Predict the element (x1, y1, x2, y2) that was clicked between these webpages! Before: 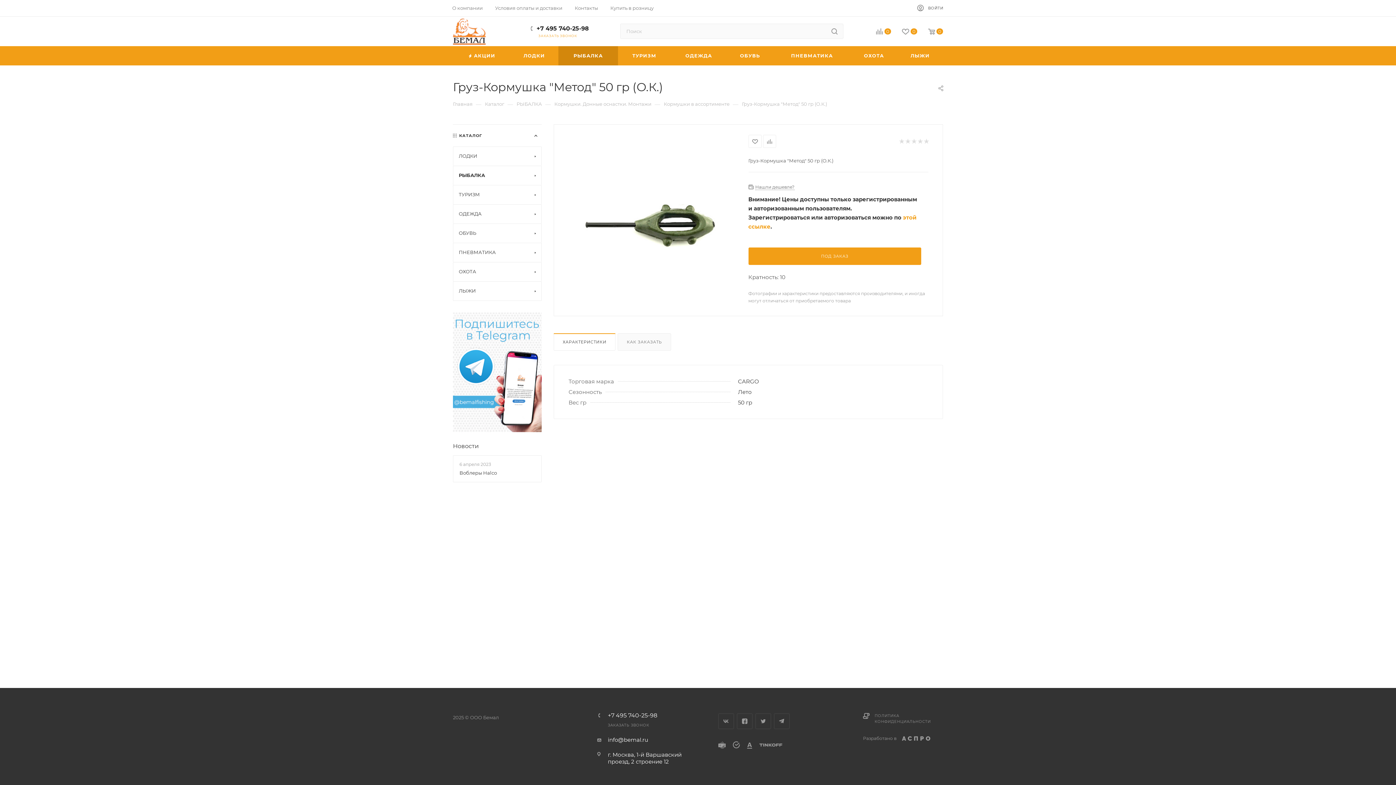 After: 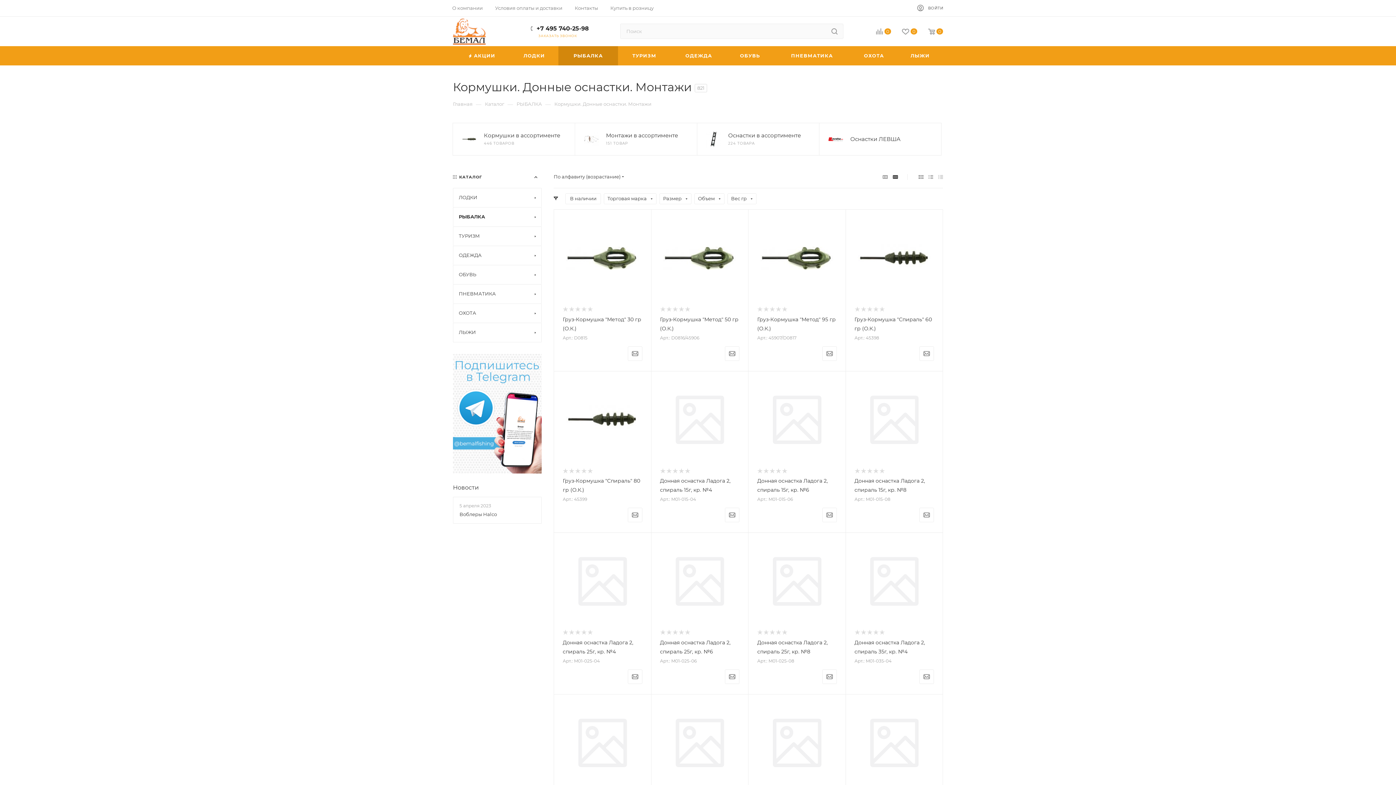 Action: bbox: (554, 100, 651, 107) label: Кормушки. Донные оснастки. Монтажи